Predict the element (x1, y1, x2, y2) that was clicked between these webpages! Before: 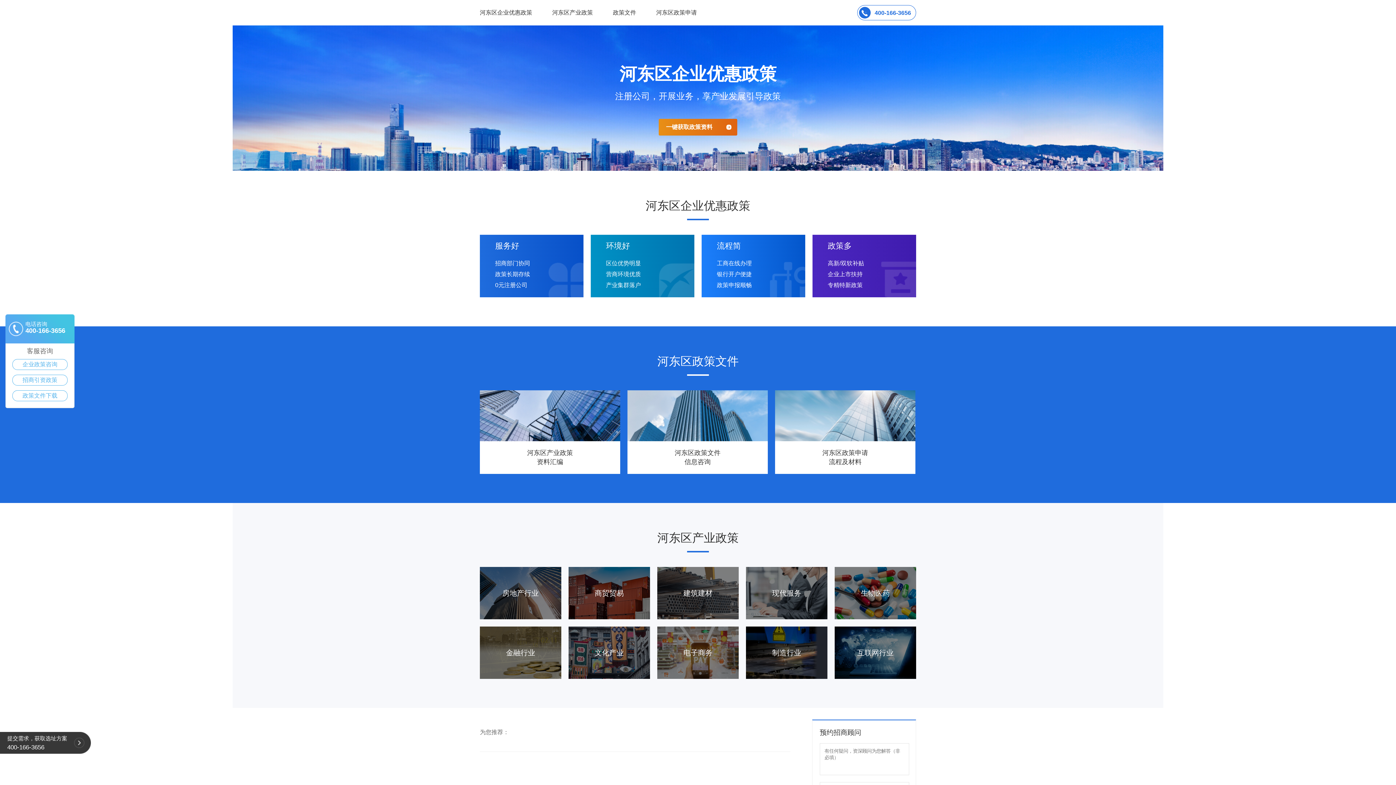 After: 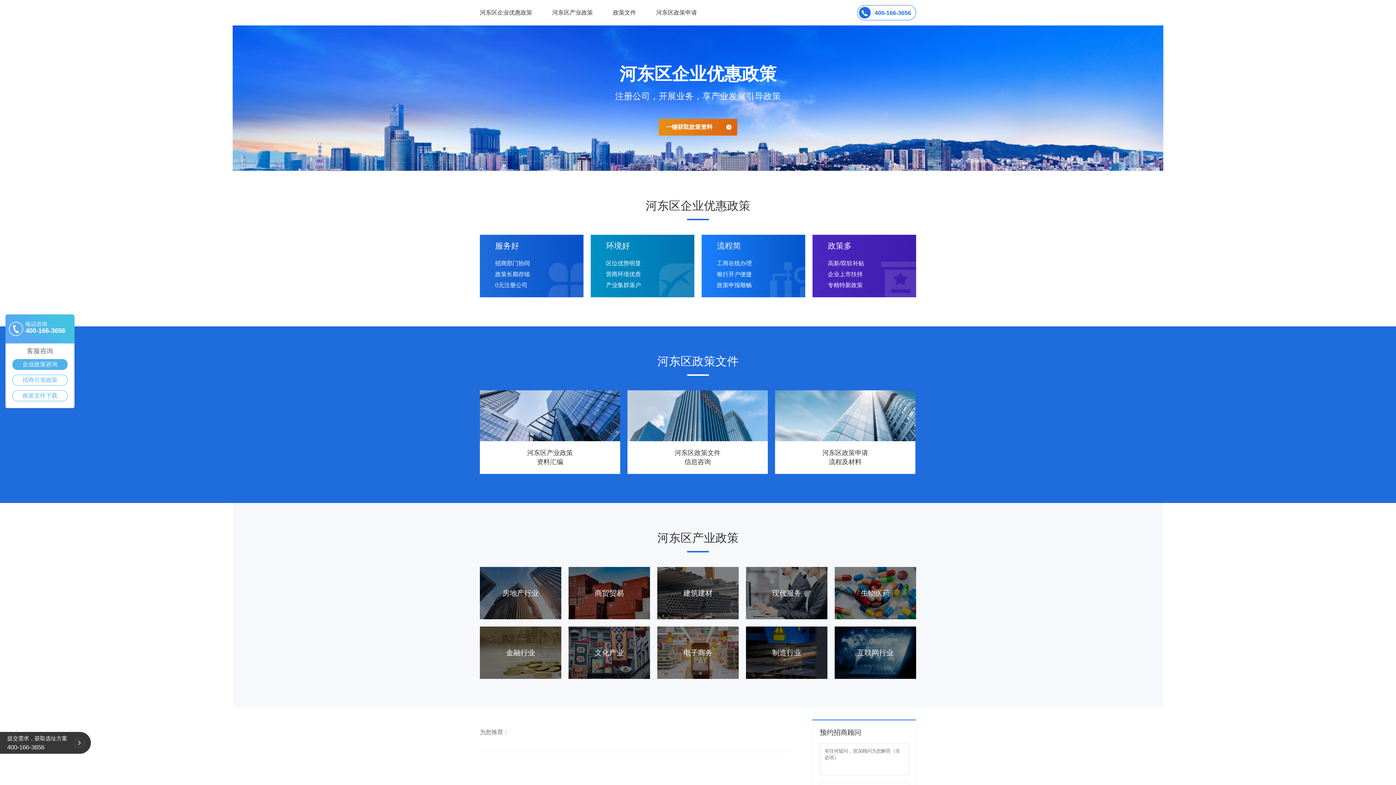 Action: bbox: (12, 359, 67, 369) label: 企业政策咨询